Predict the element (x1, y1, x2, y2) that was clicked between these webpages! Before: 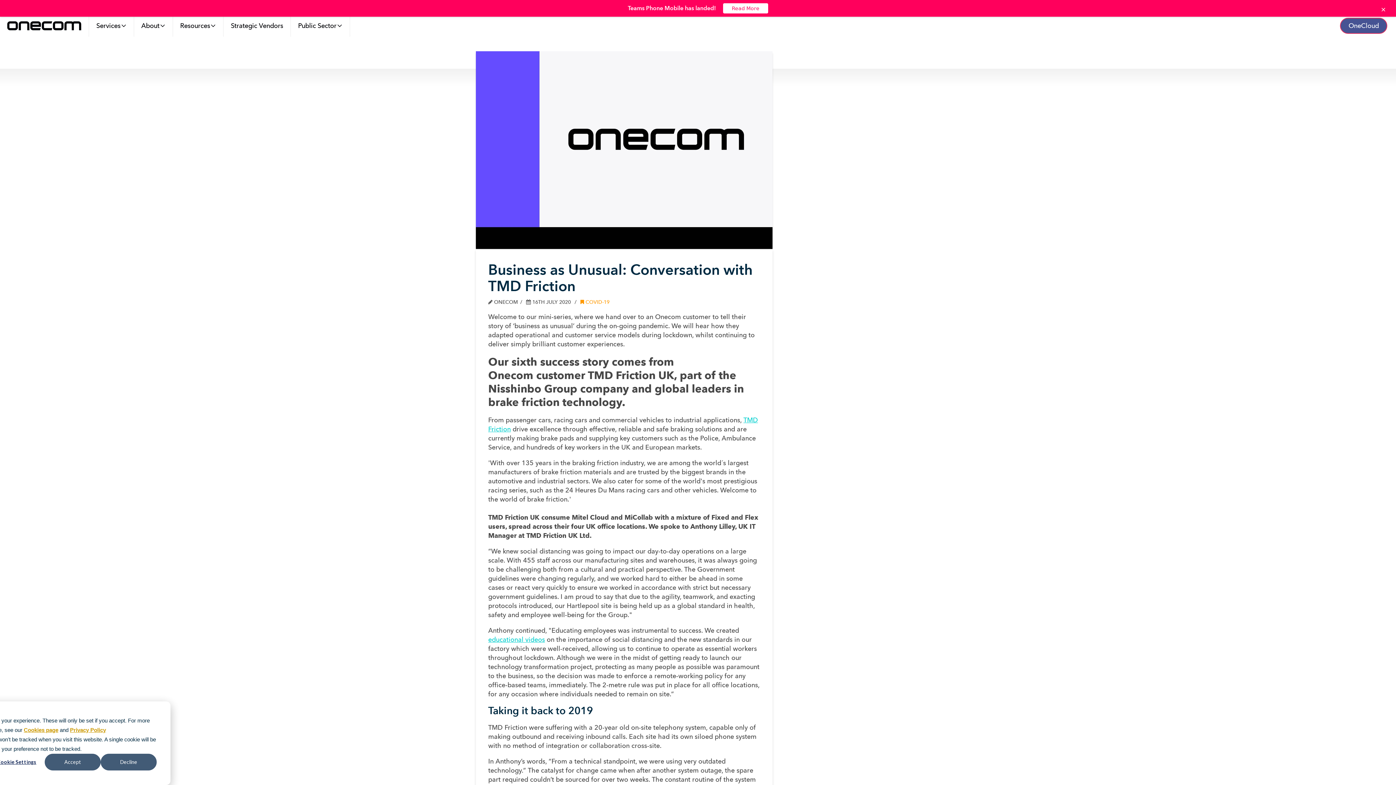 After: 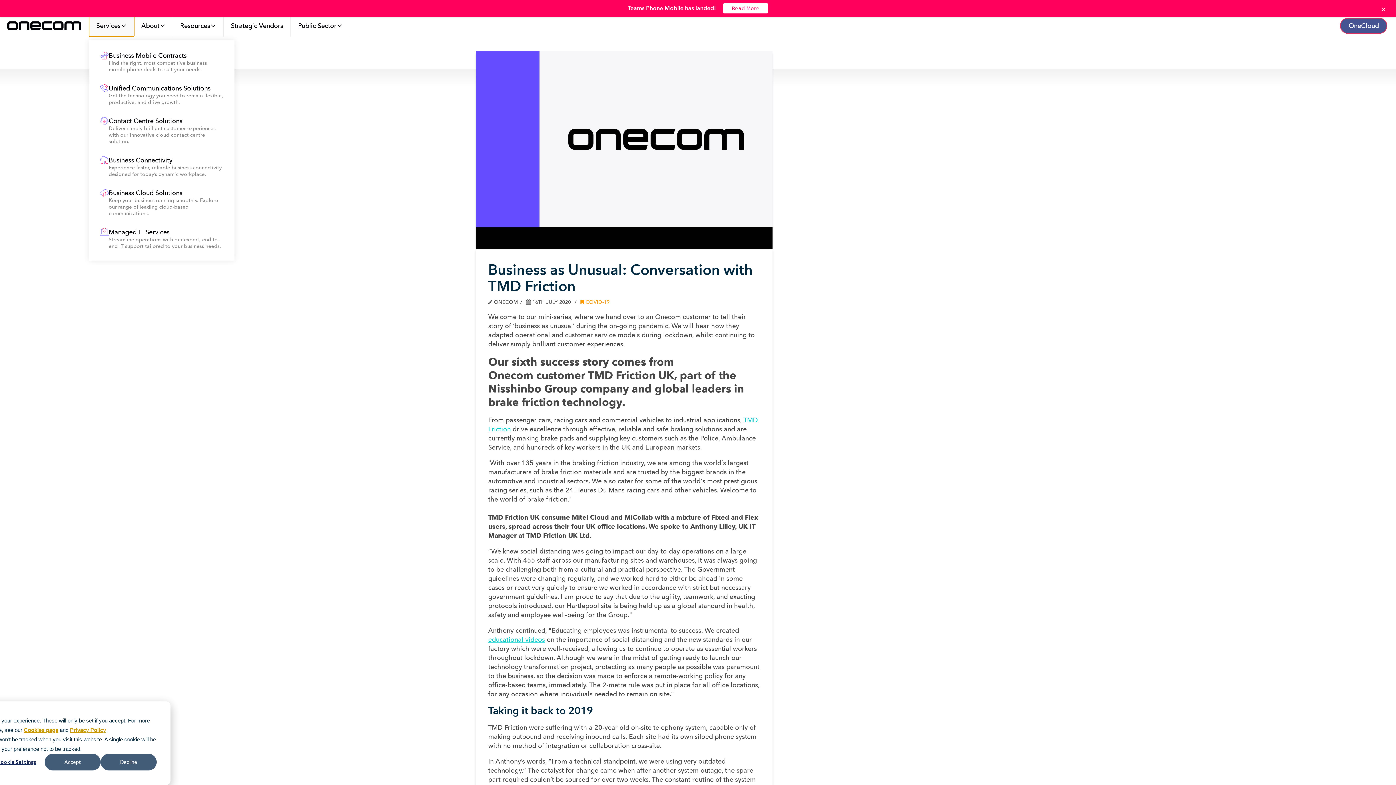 Action: label: Services bbox: (89, 14, 134, 36)